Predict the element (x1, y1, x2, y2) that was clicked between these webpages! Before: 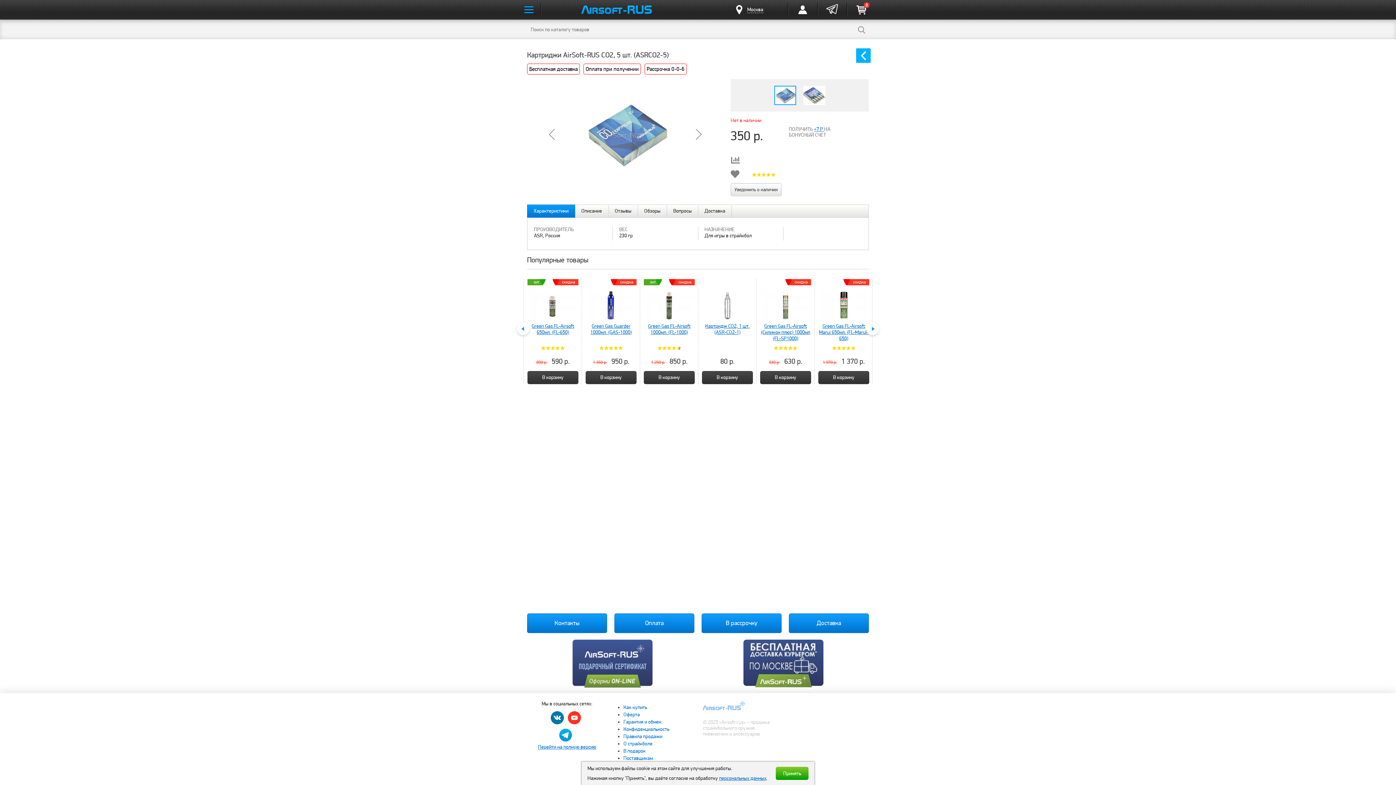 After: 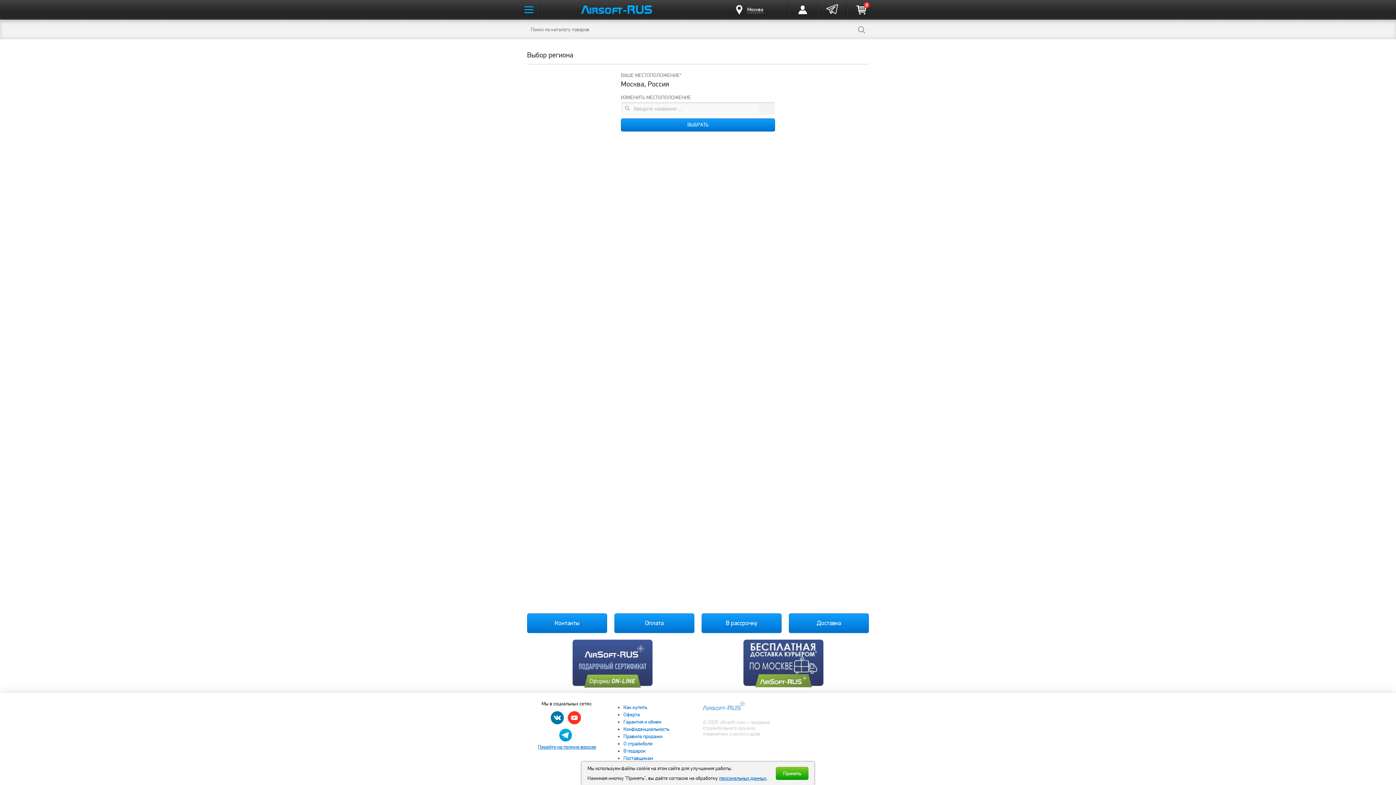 Action: bbox: (736, 5, 763, 14) label: Москва